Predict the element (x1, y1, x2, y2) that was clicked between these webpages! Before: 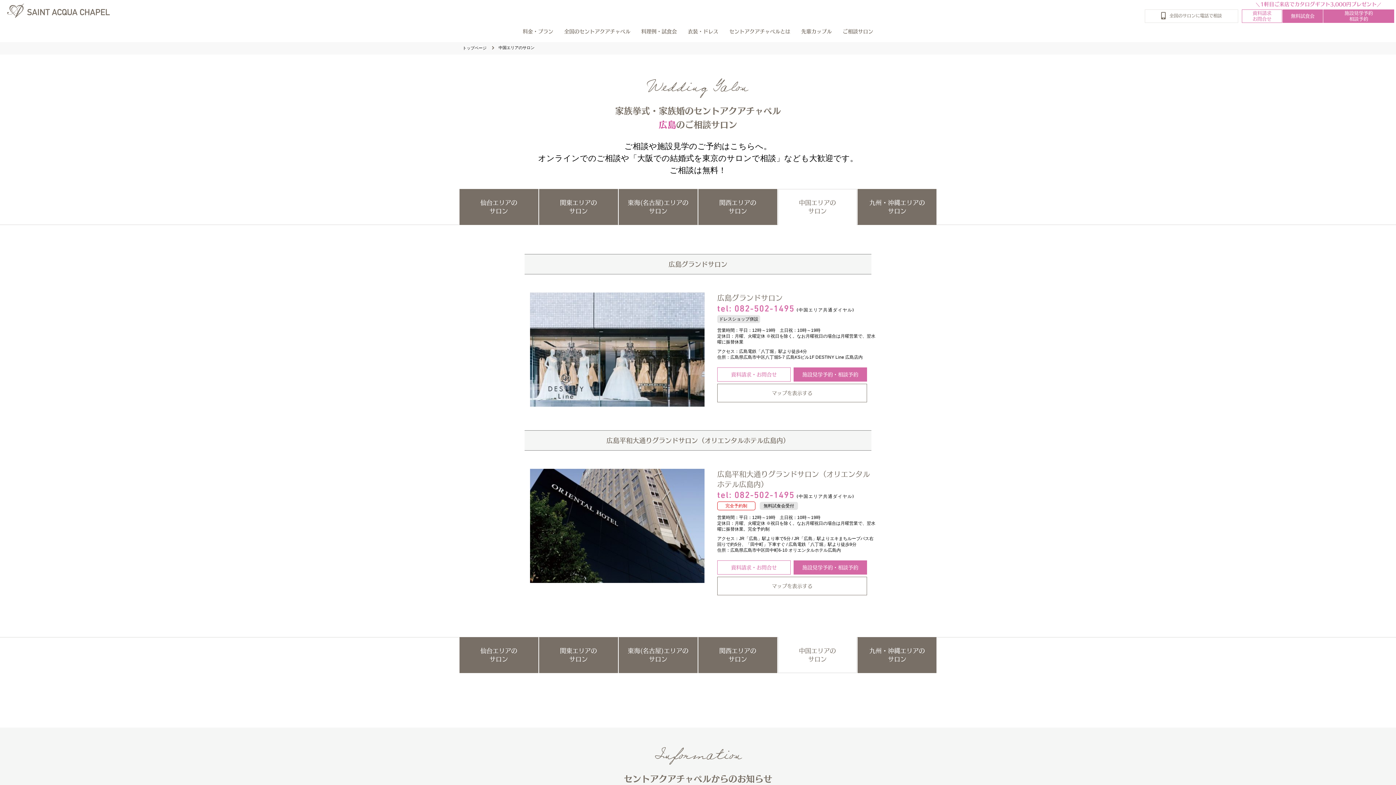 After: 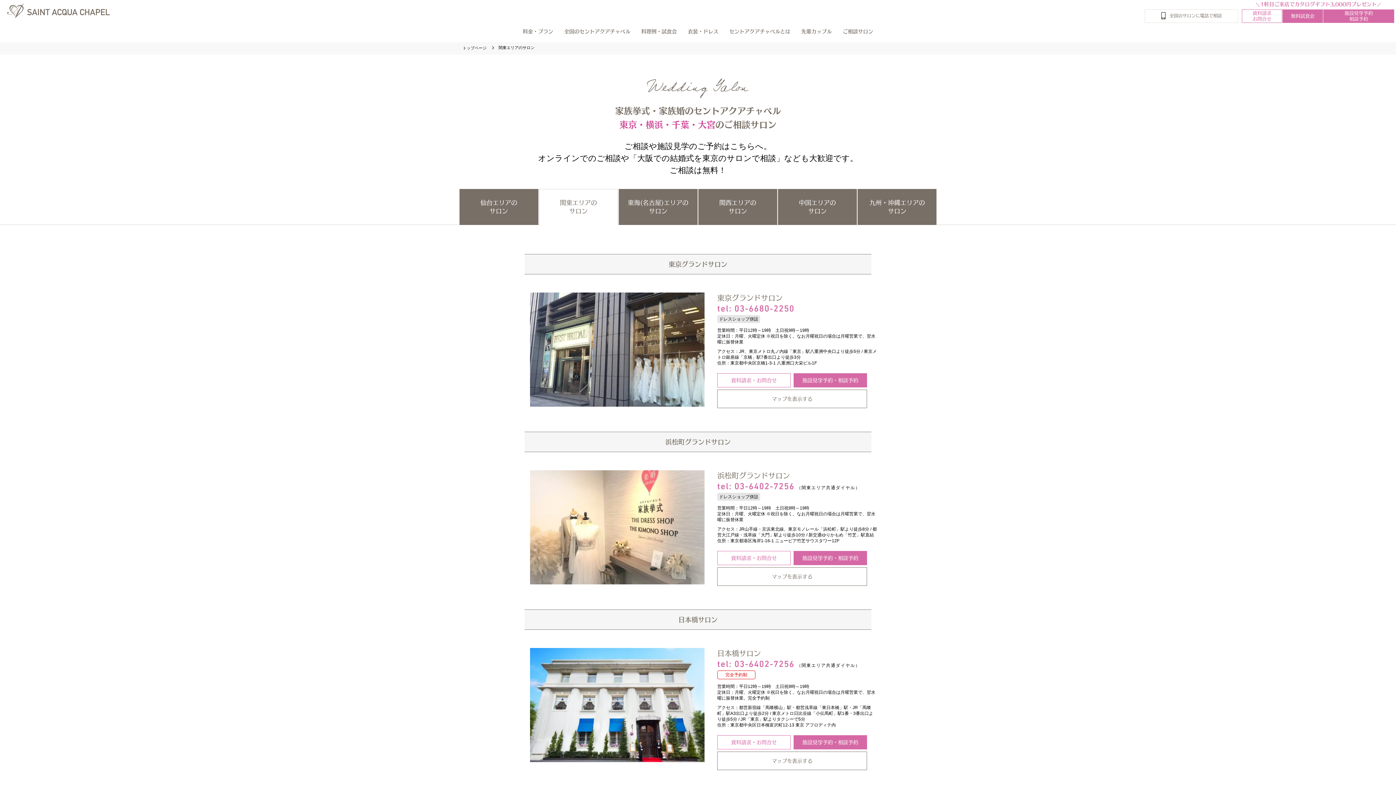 Action: bbox: (539, 189, 618, 225) label: 関東エリアの
サロン